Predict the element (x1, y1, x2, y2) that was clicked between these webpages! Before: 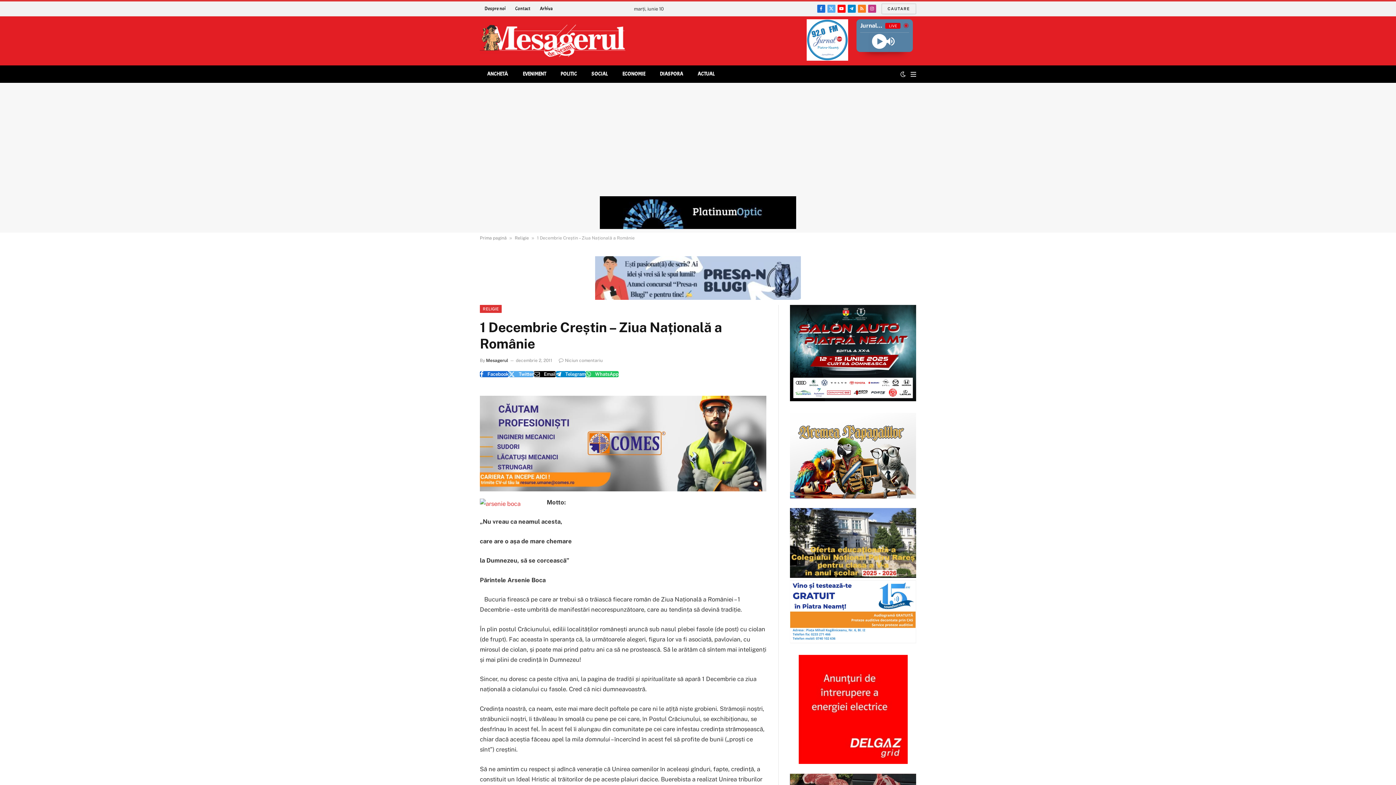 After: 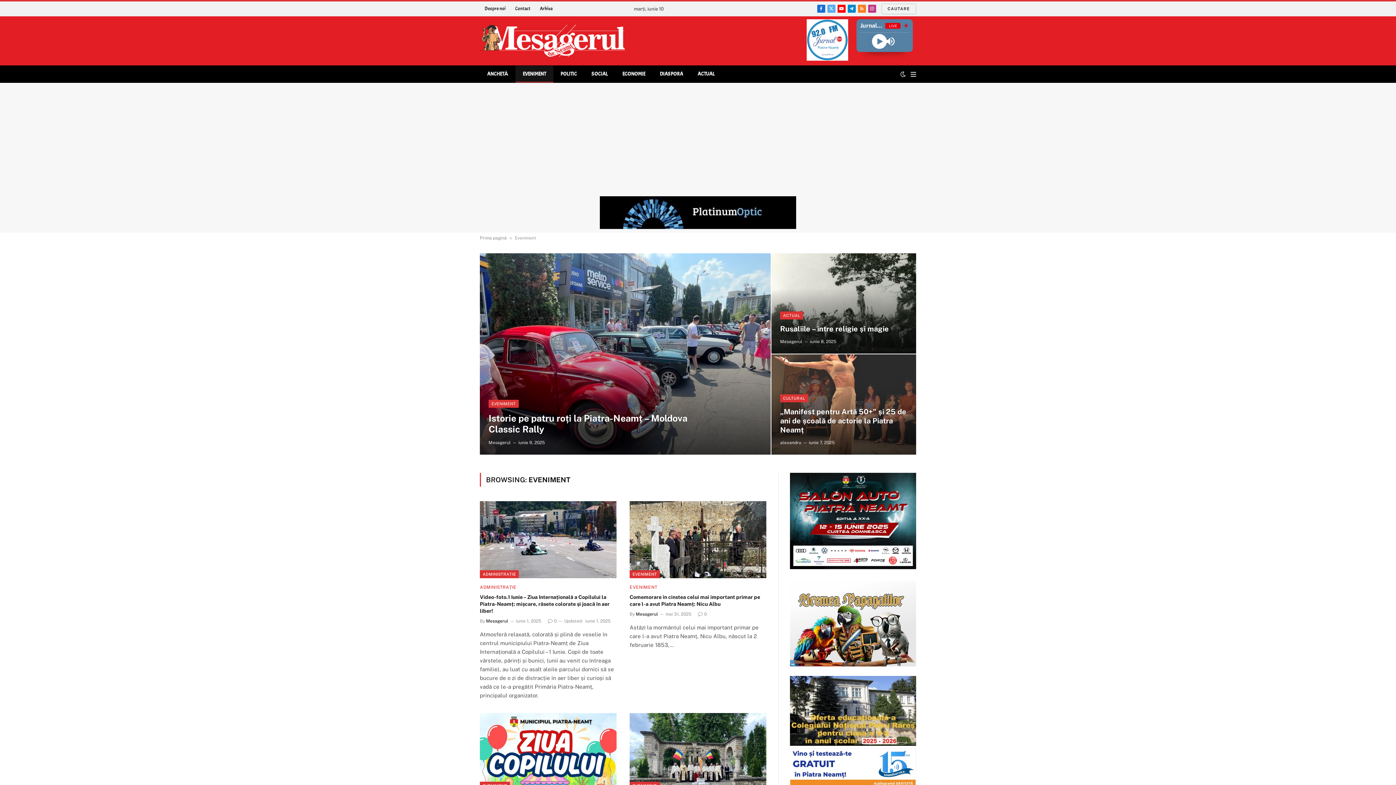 Action: bbox: (515, 65, 553, 82) label: EVENIMENT